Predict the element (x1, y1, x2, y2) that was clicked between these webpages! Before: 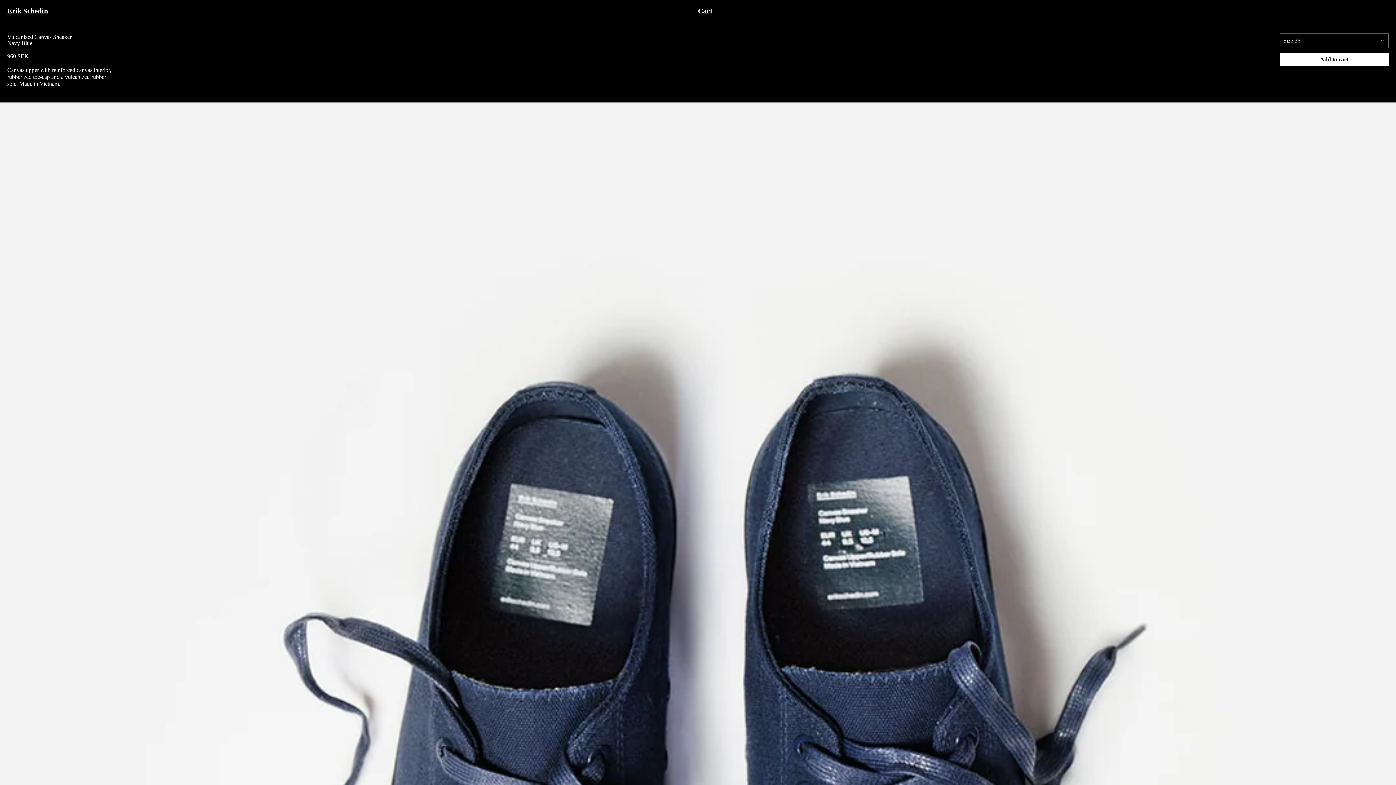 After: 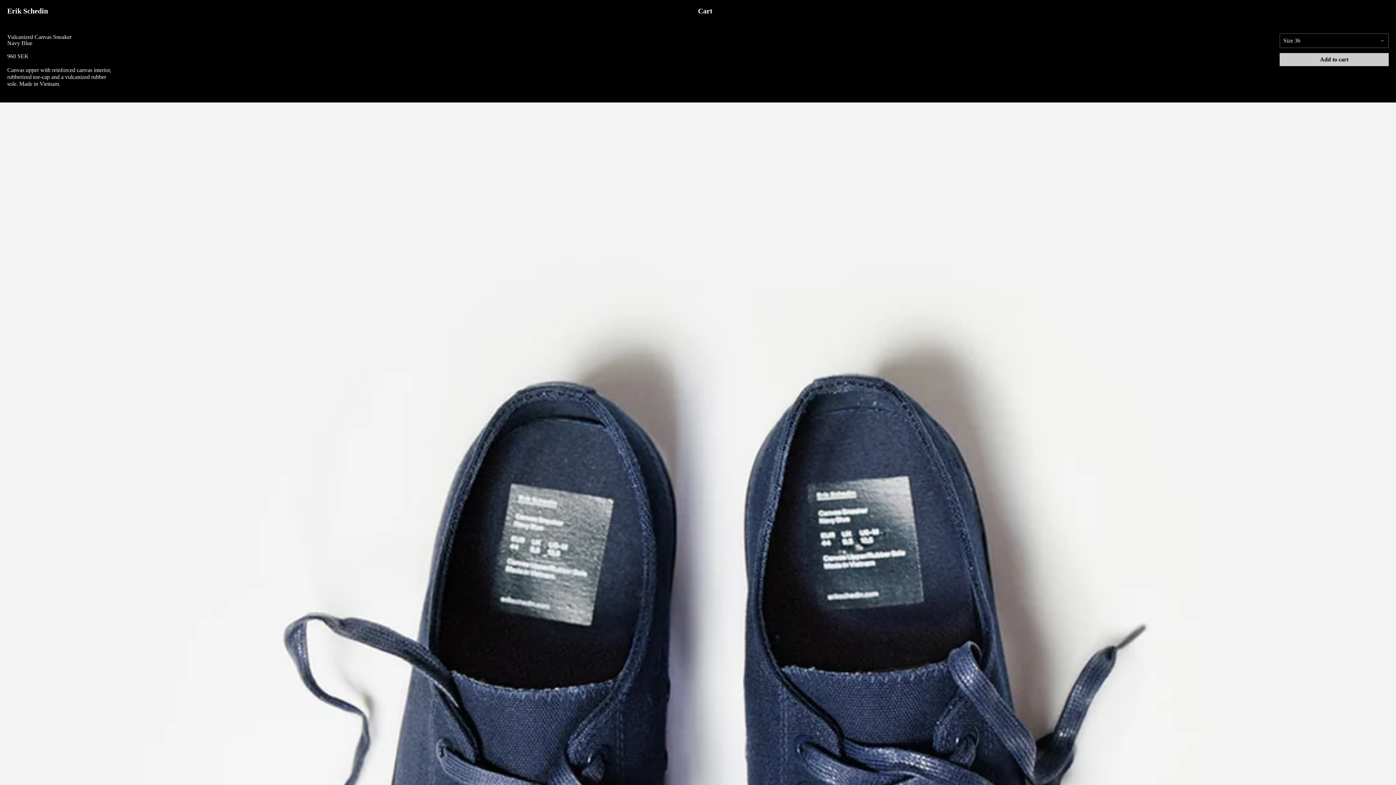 Action: bbox: (1280, 53, 1389, 66) label: Add to cart